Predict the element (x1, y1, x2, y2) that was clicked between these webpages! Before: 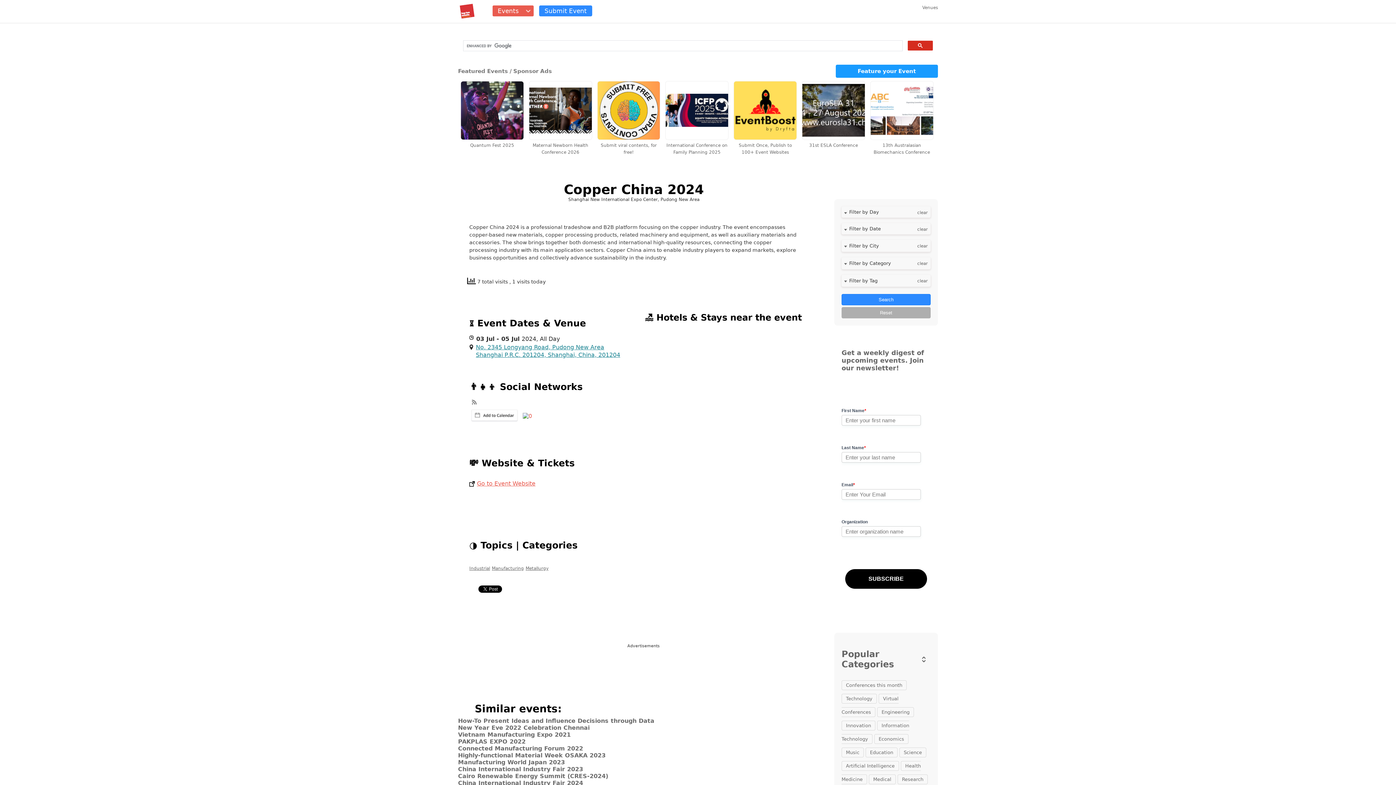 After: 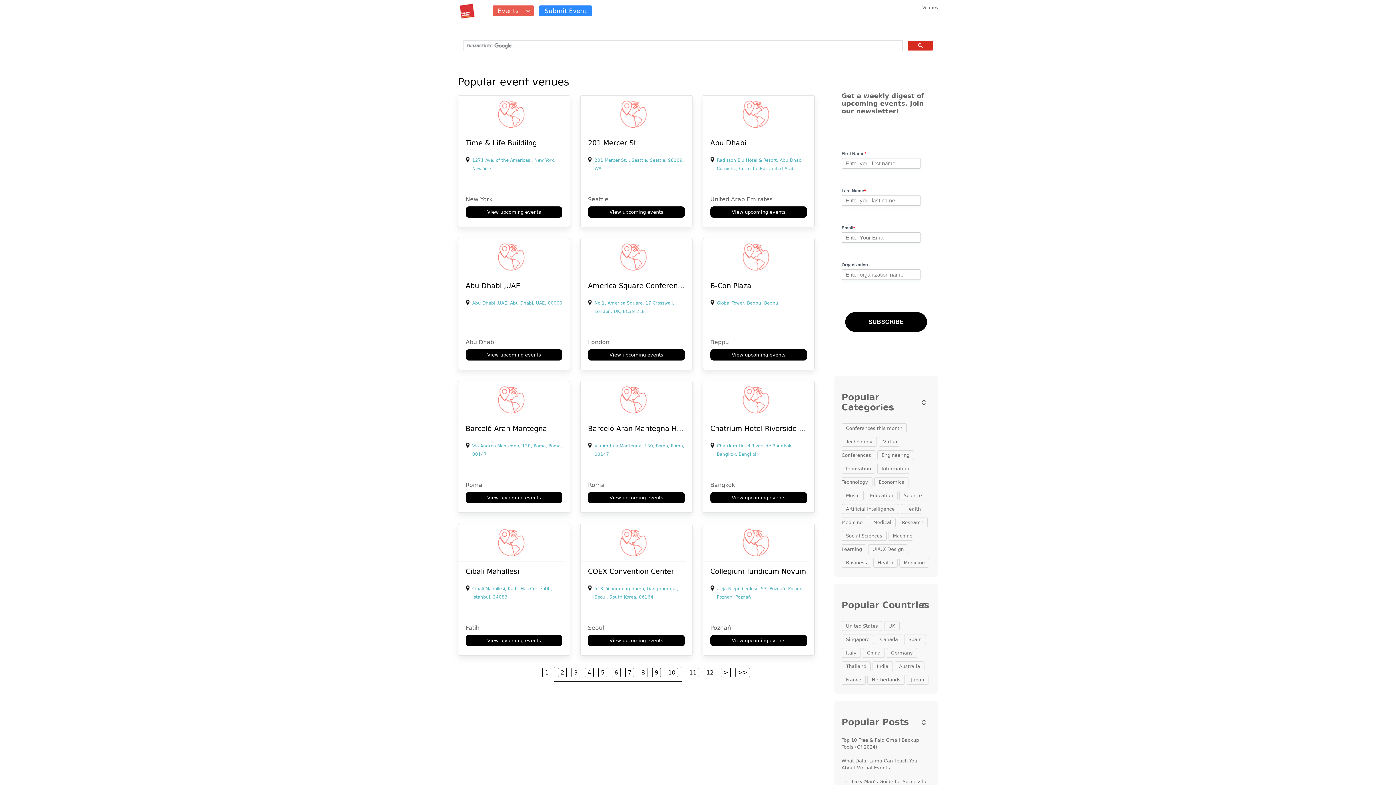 Action: bbox: (922, 5, 938, 10) label: Venues